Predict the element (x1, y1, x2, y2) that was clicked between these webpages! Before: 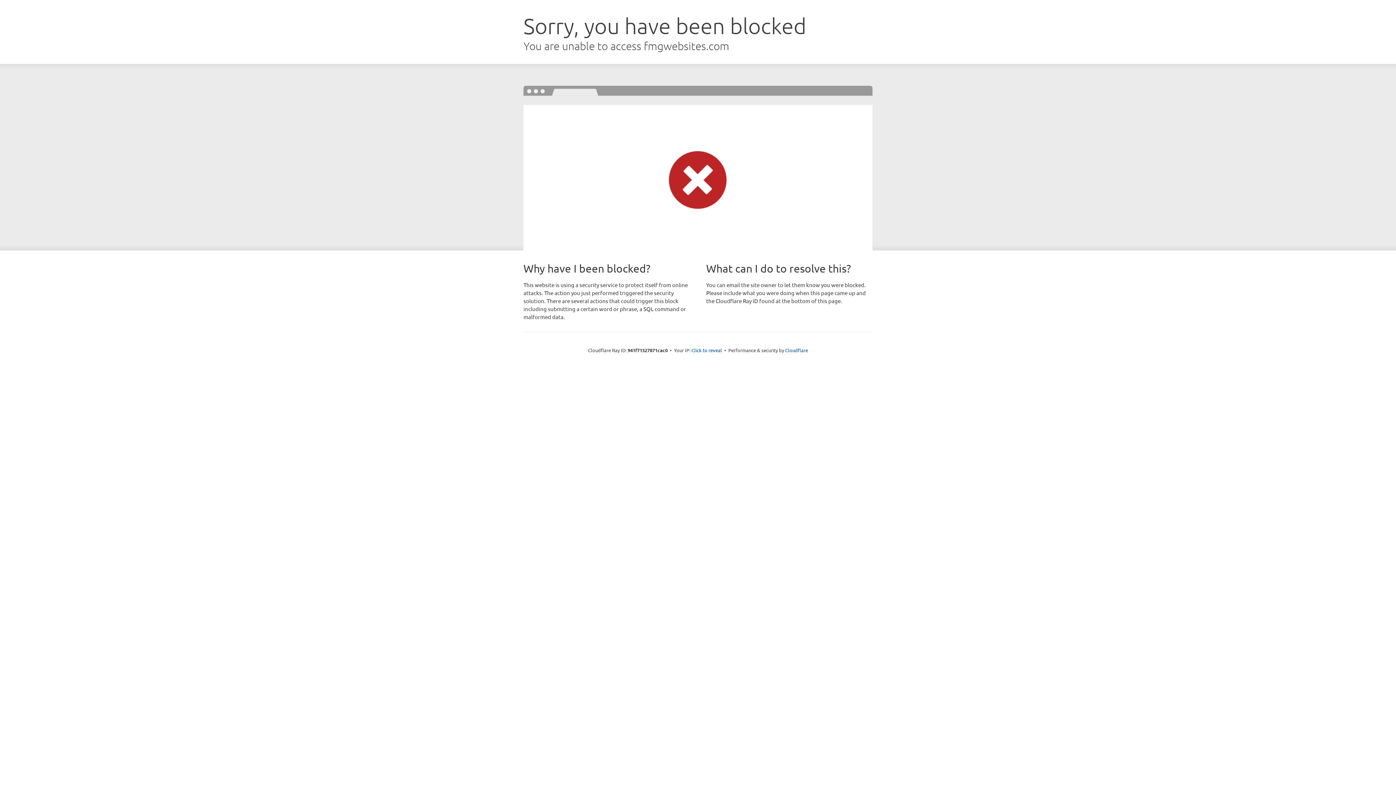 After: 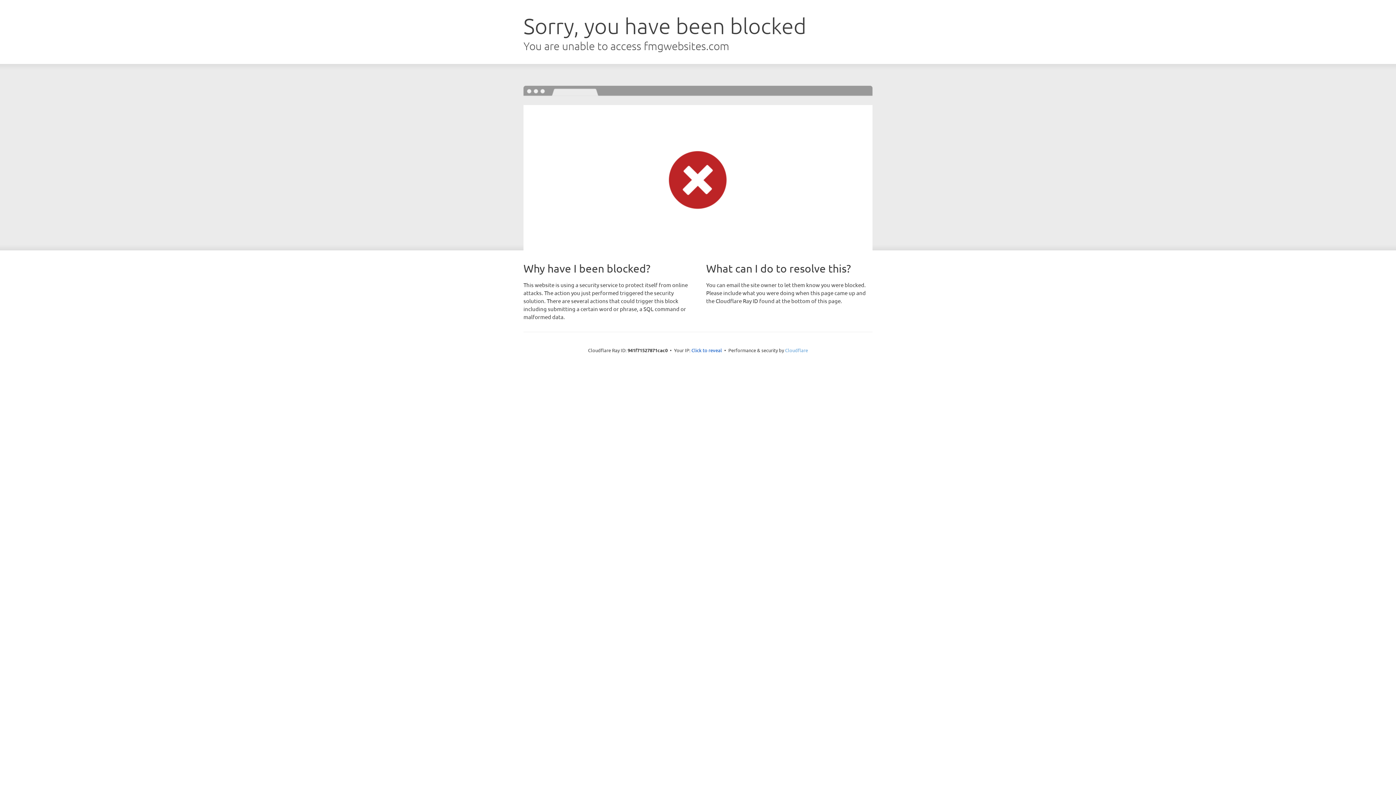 Action: label: Cloudflare bbox: (785, 347, 808, 353)